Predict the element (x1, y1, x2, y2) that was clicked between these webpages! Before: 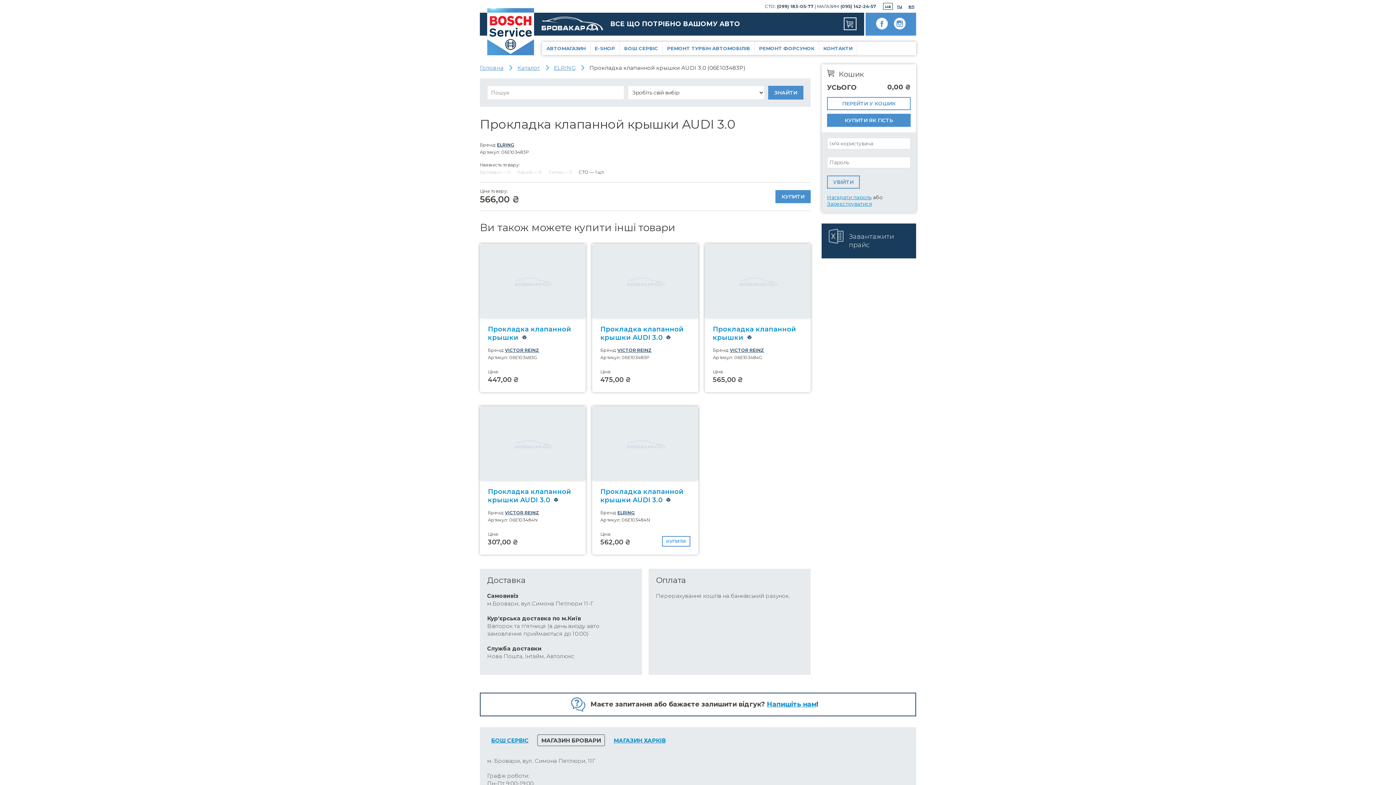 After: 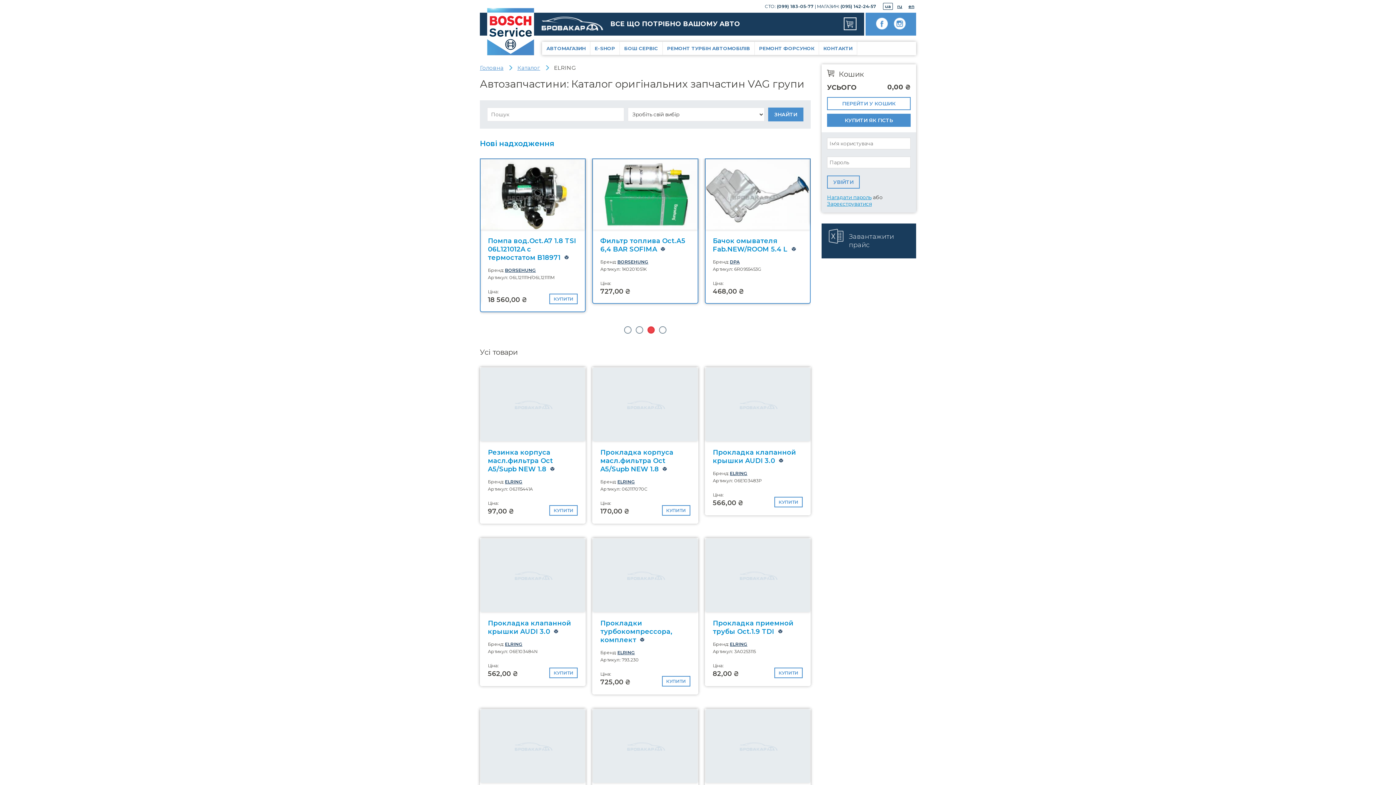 Action: label: ELRING bbox: (617, 510, 635, 515)